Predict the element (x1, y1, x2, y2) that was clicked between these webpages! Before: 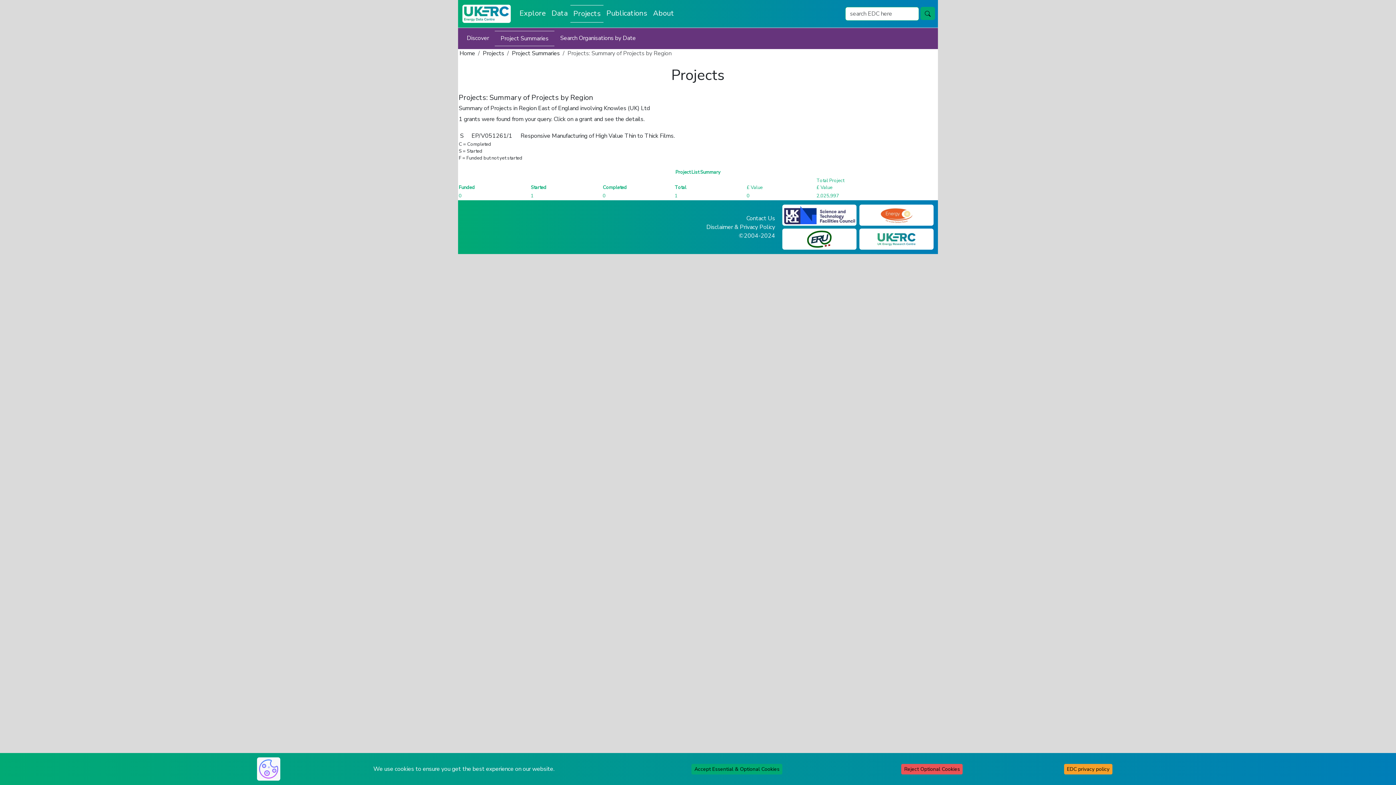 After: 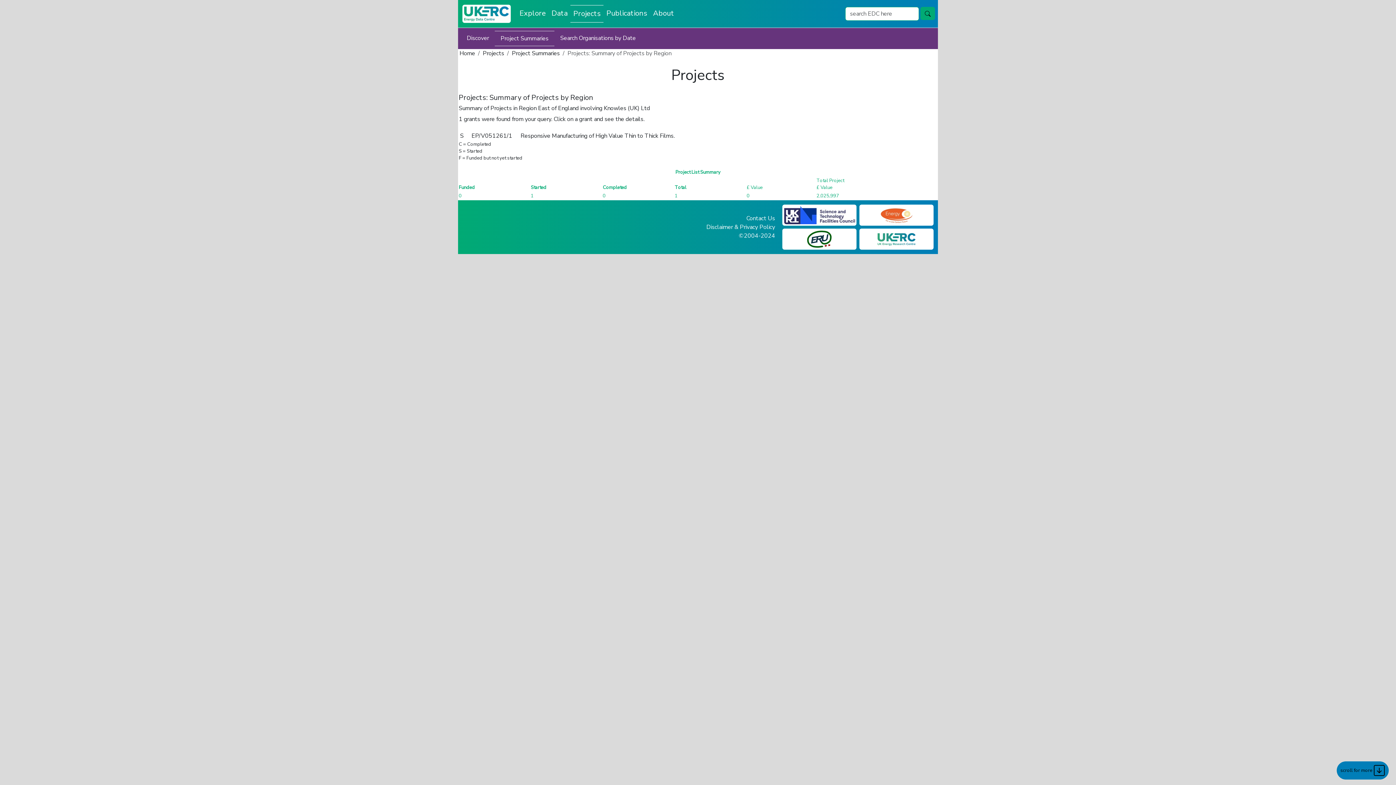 Action: bbox: (691, 764, 782, 774) label: Accept Essential & Optional Cookies